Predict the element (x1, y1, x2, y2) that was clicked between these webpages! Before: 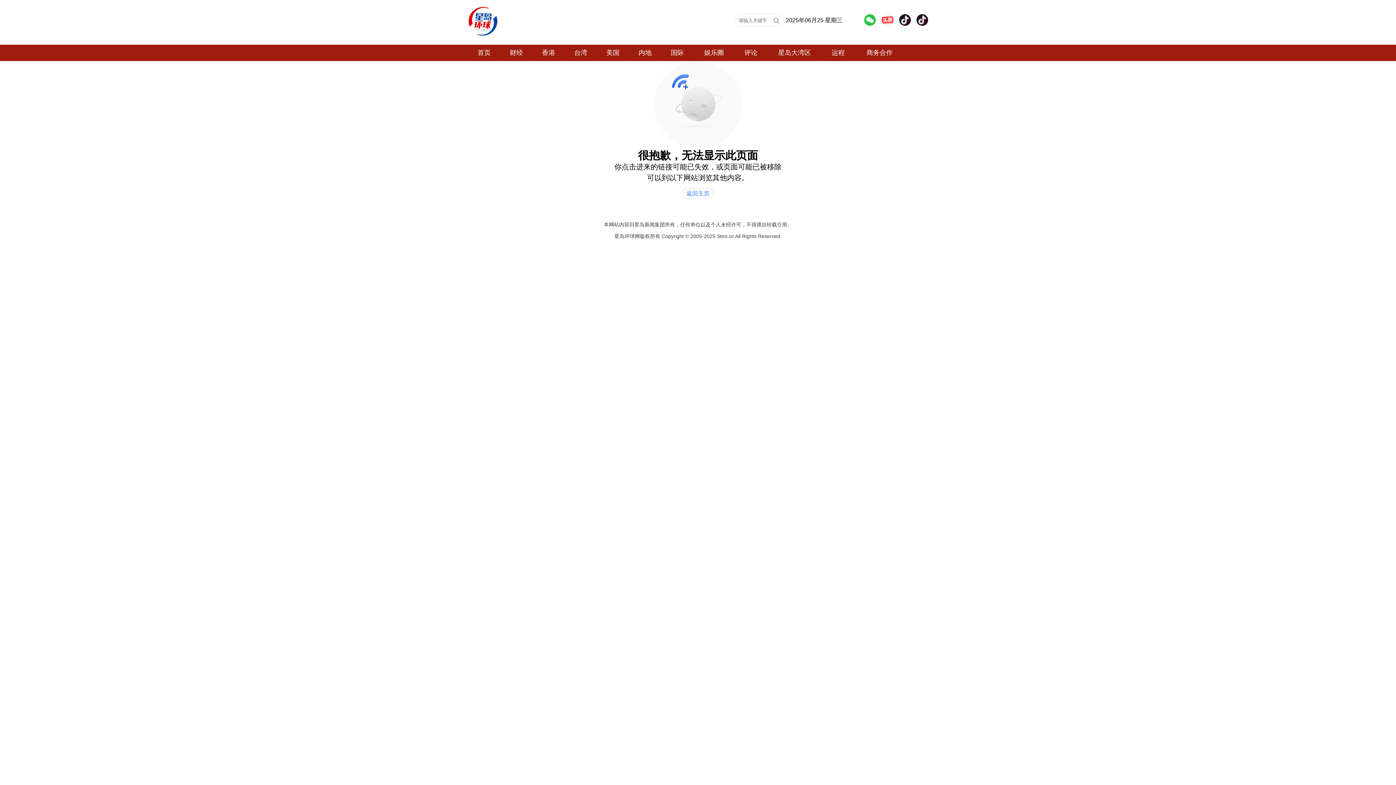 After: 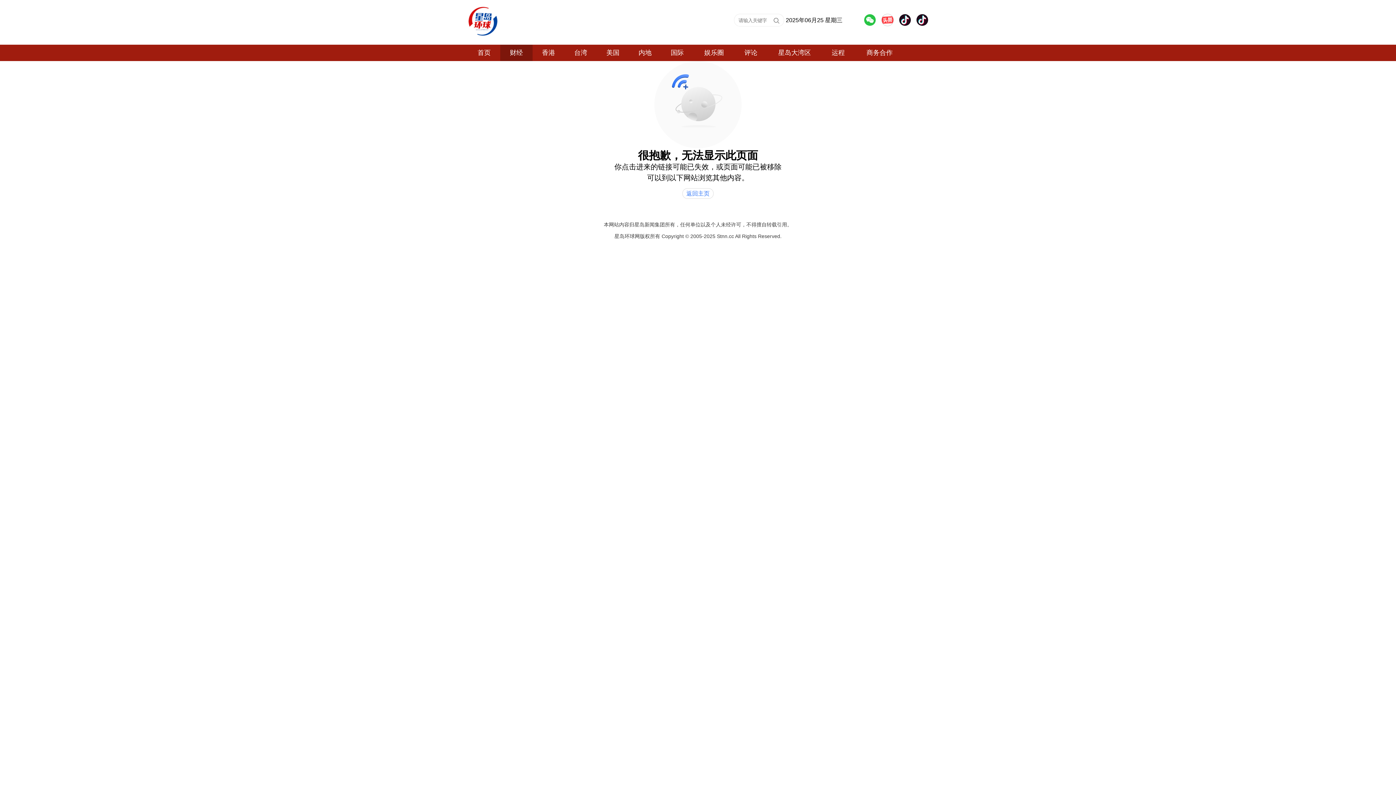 Action: label: 财经 bbox: (500, 44, 532, 61)